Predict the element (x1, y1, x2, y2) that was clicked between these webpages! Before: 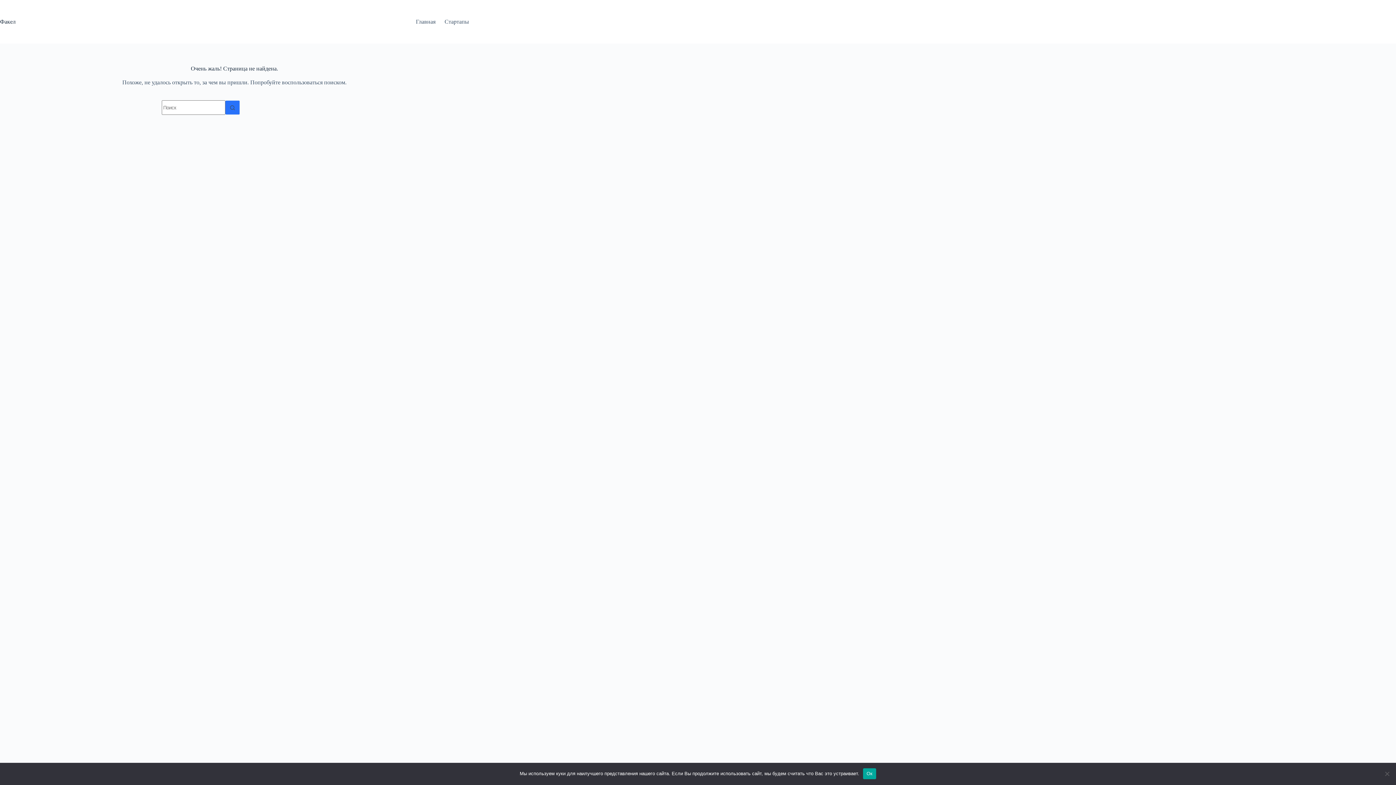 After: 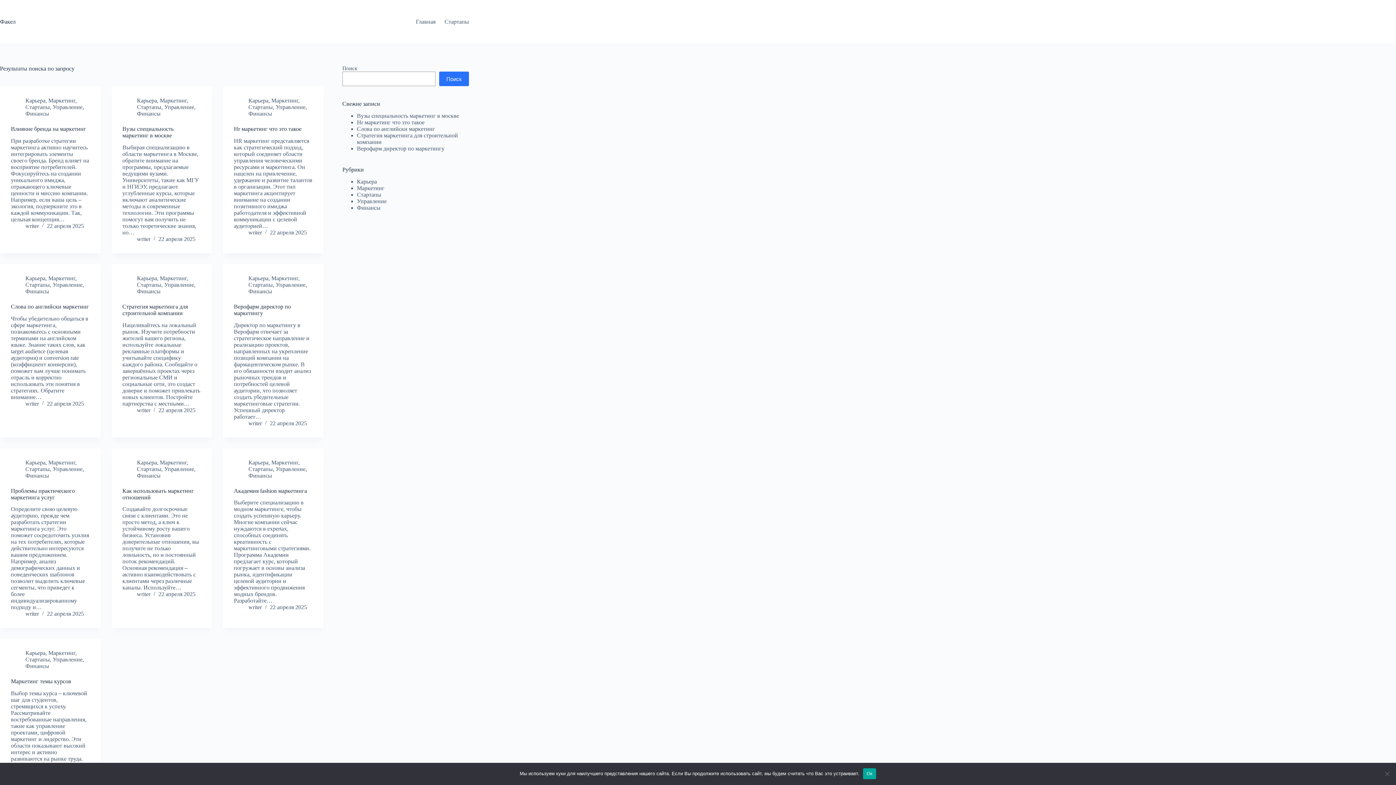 Action: bbox: (225, 100, 240, 114) label: Кнопка поиска